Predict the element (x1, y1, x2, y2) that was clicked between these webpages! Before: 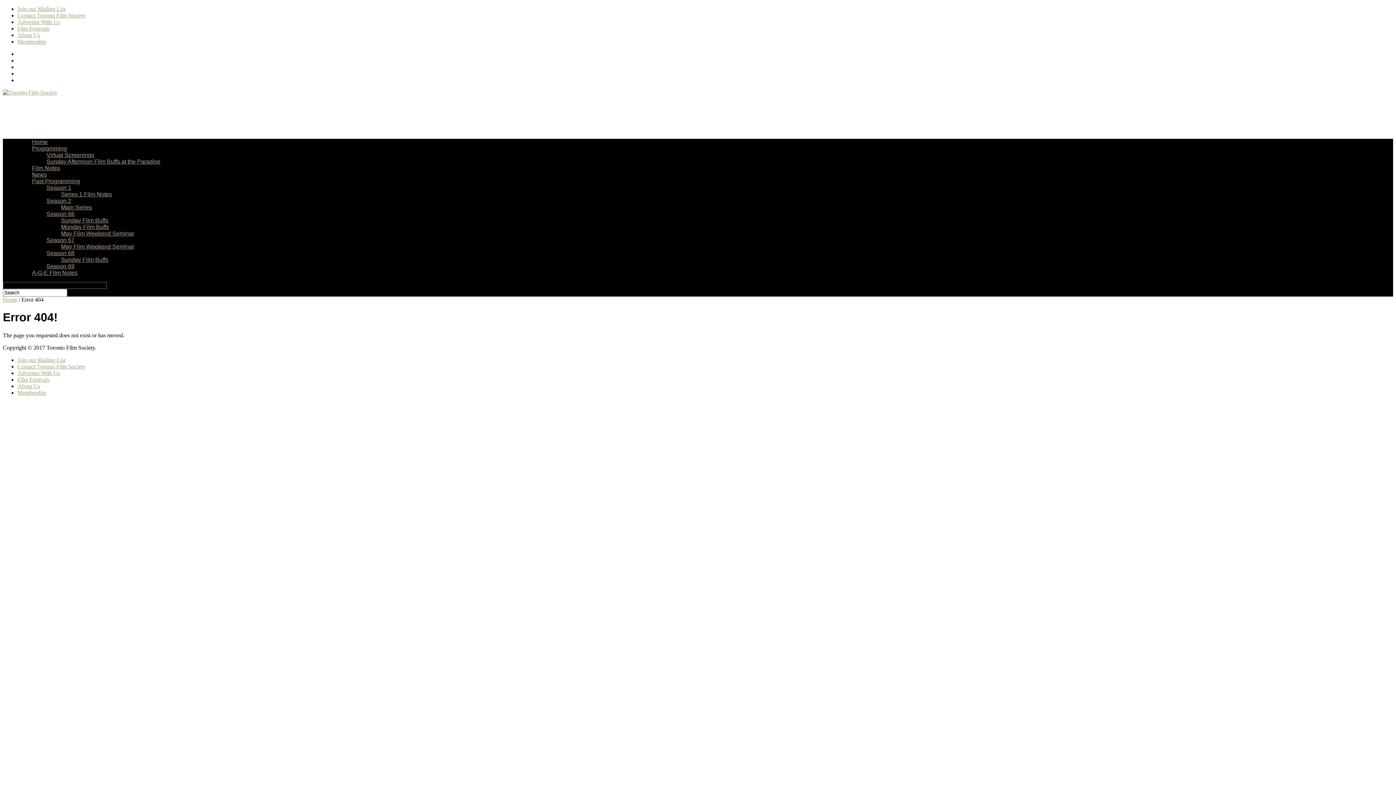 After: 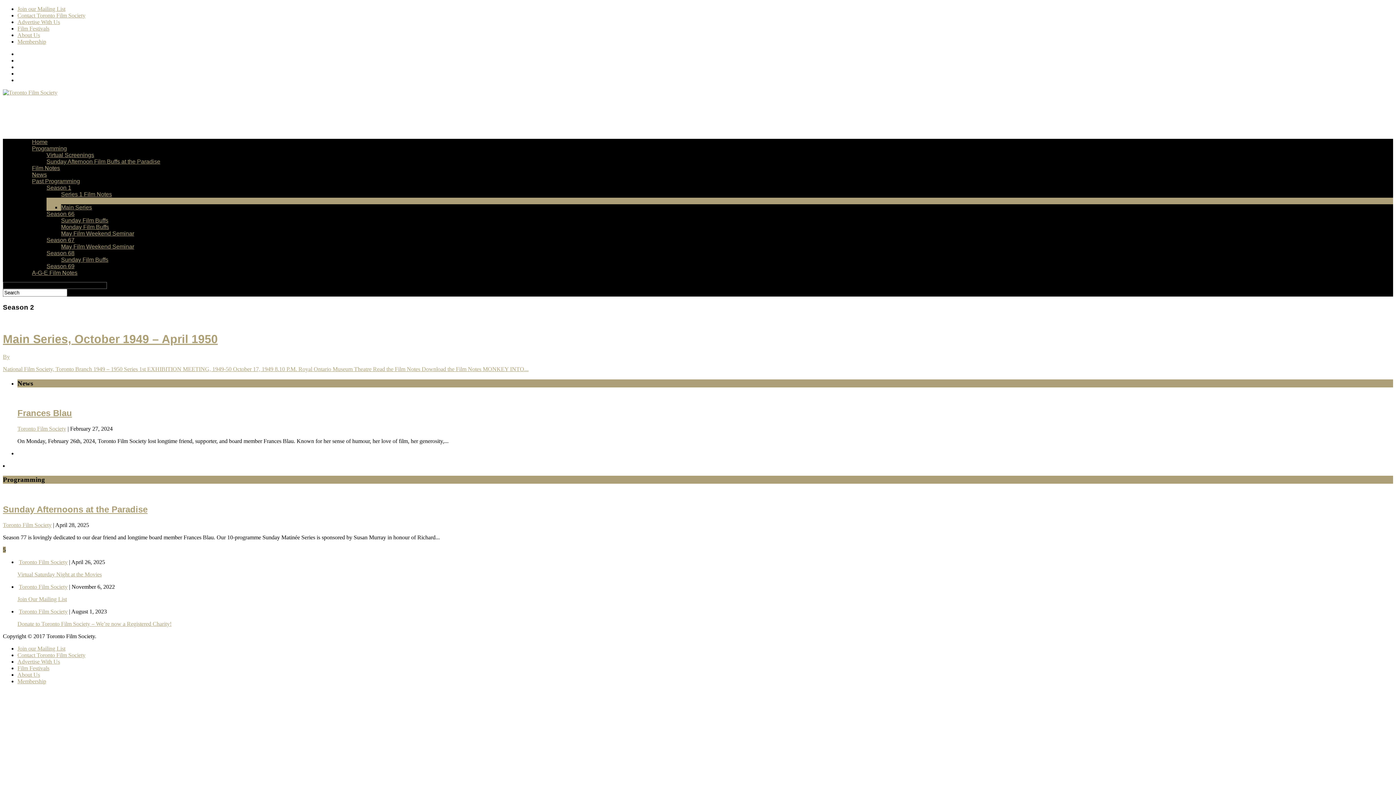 Action: label: Season 2 bbox: (46, 197, 71, 204)